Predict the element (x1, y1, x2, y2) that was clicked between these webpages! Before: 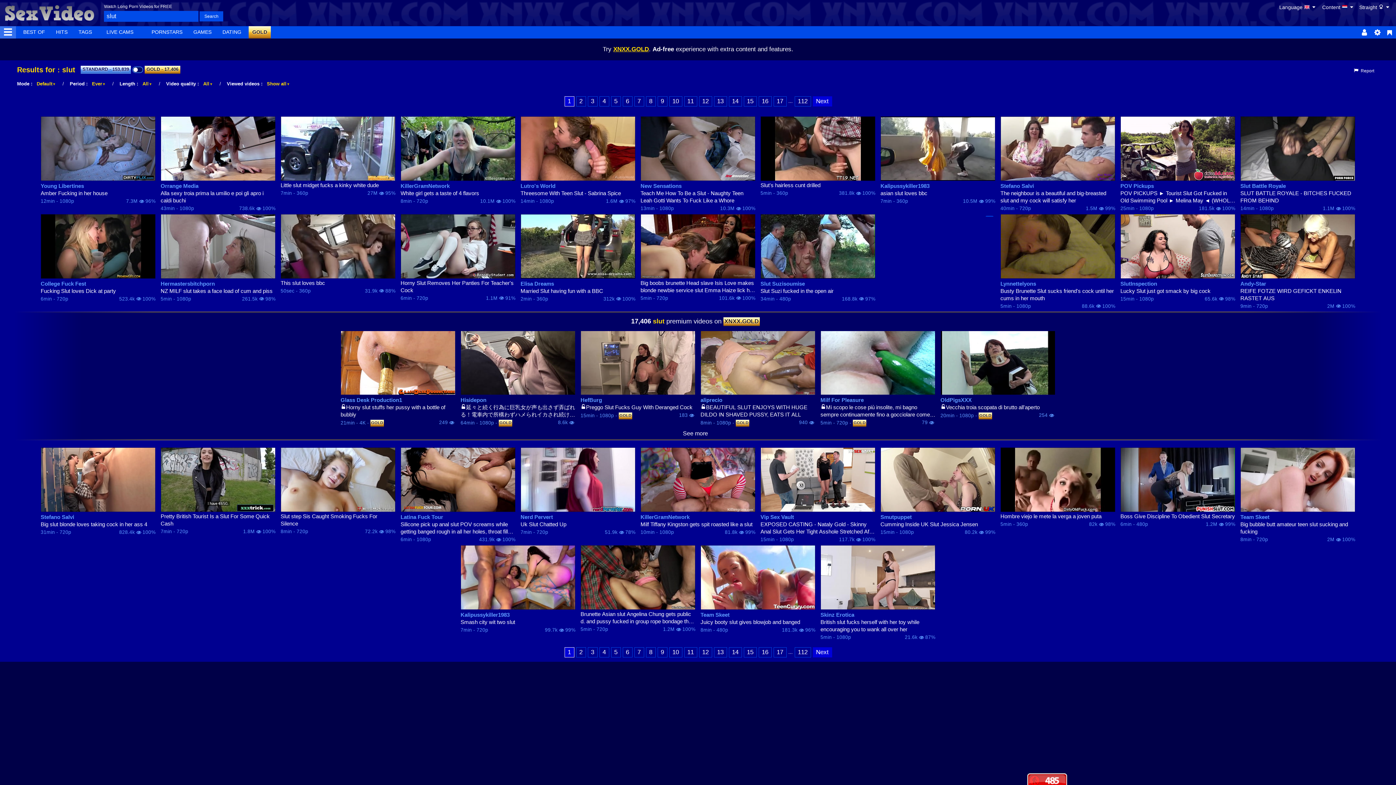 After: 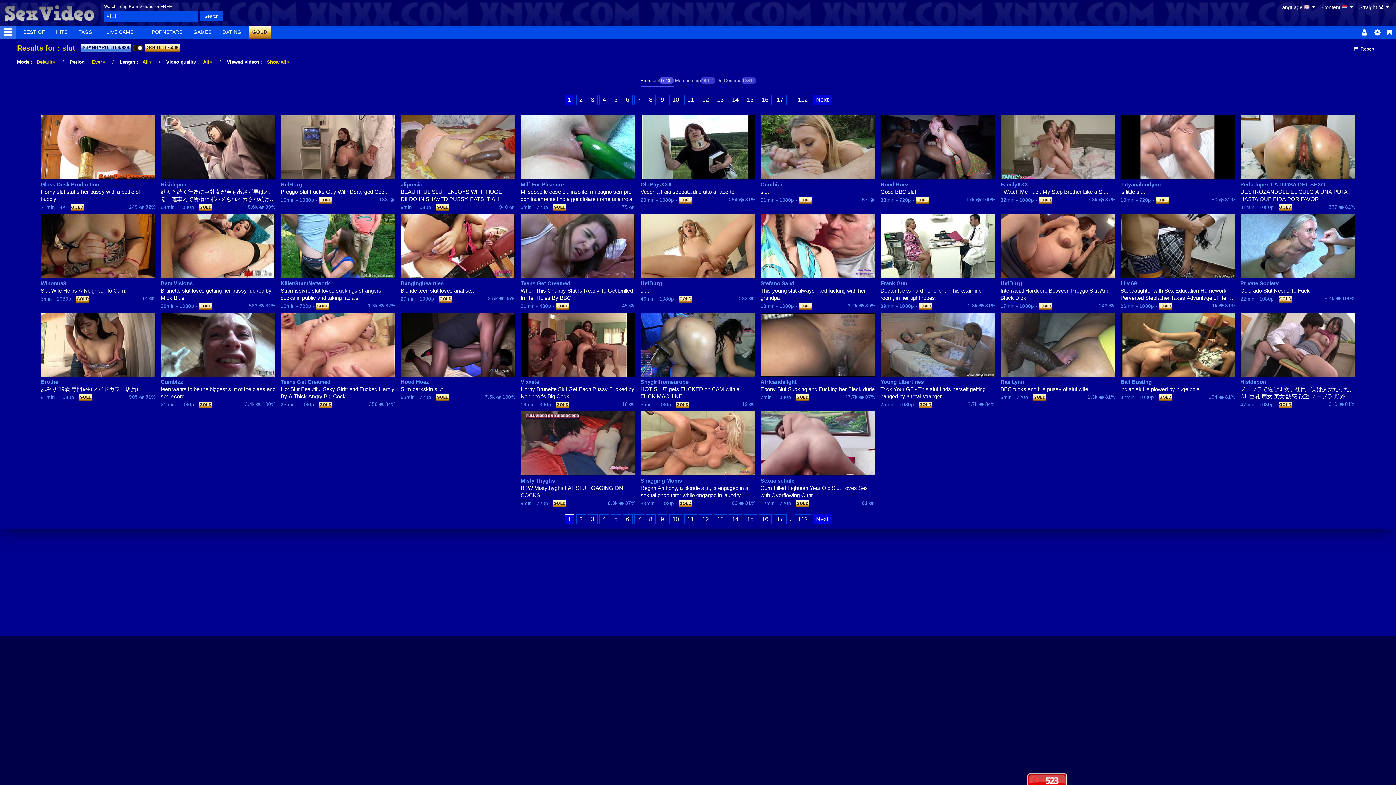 Action: bbox: (683, 430, 708, 436) label: See more